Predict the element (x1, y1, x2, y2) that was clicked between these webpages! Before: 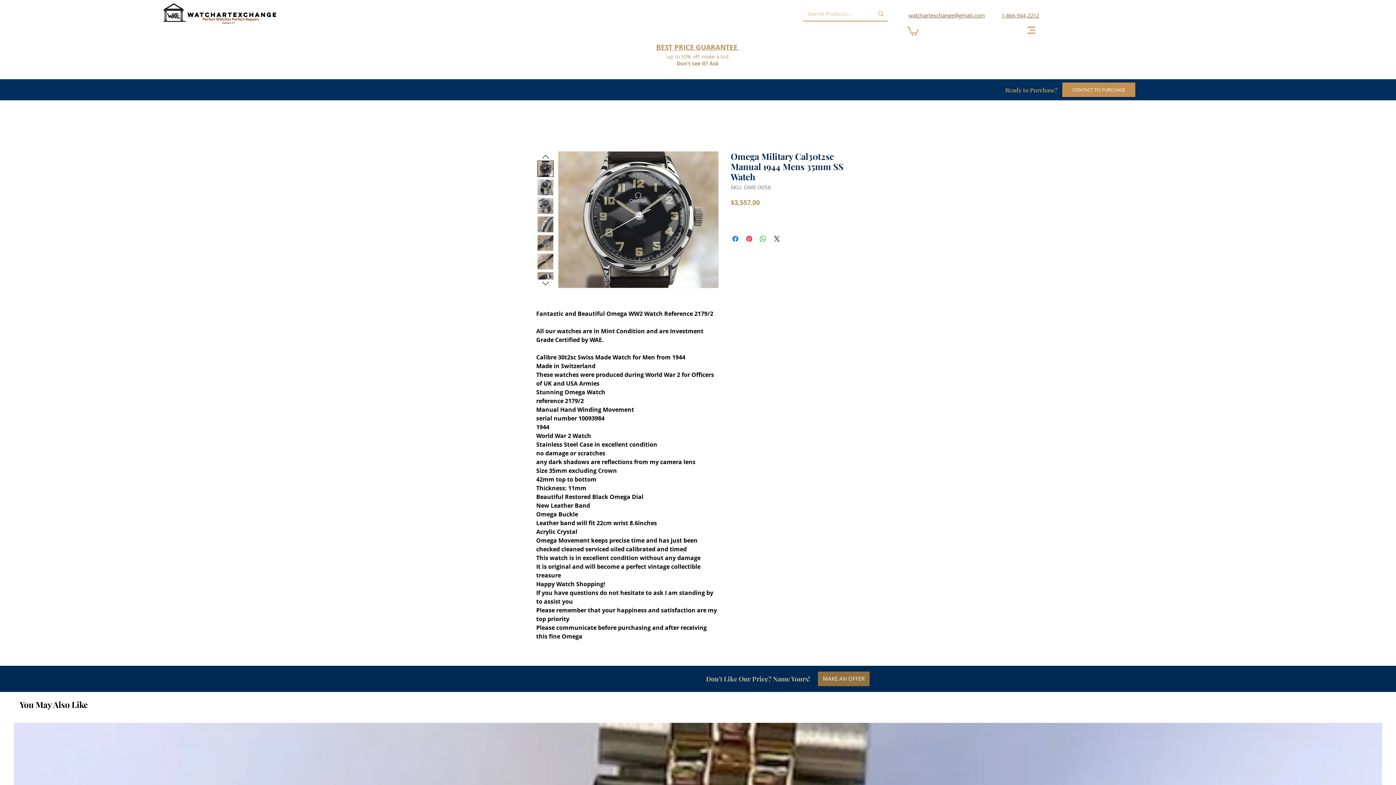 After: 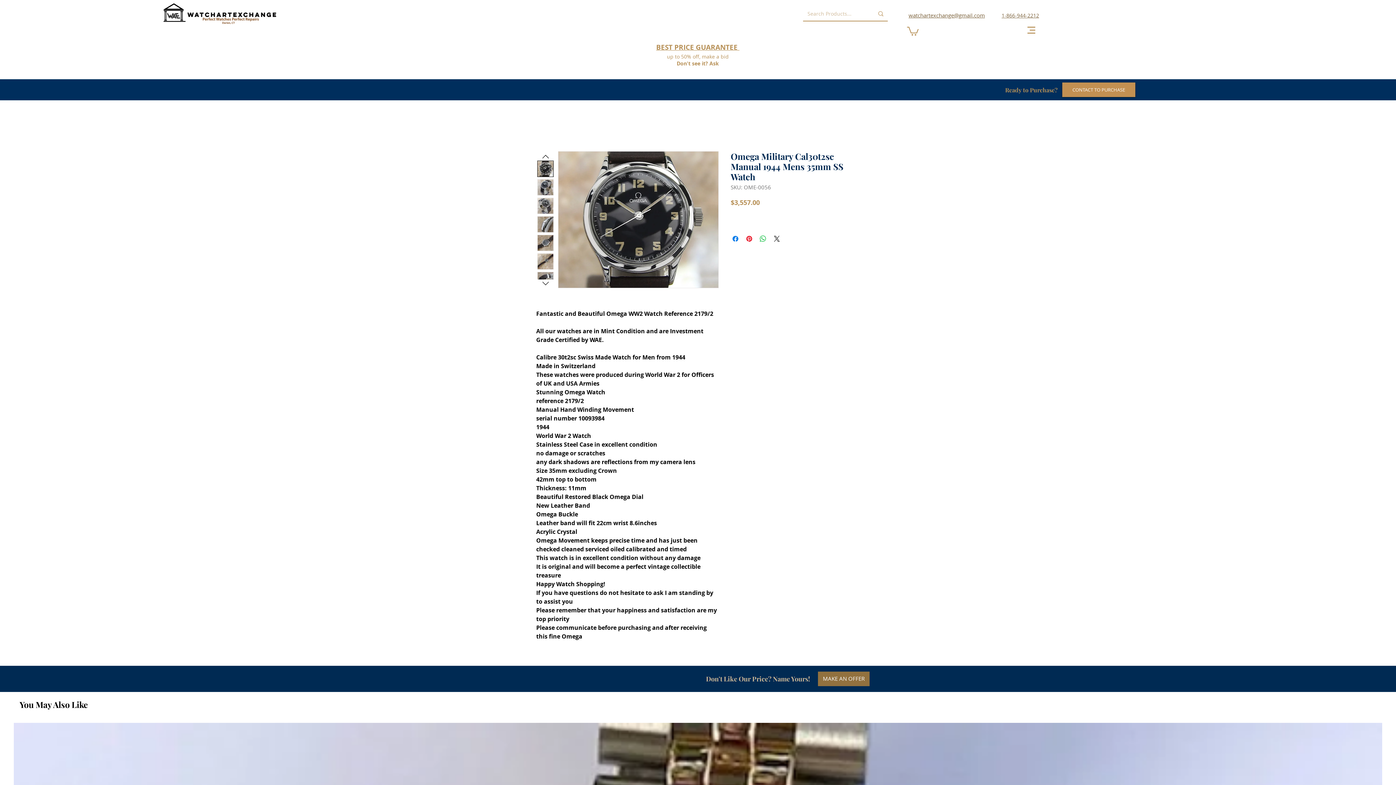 Action: bbox: (537, 179, 553, 195)